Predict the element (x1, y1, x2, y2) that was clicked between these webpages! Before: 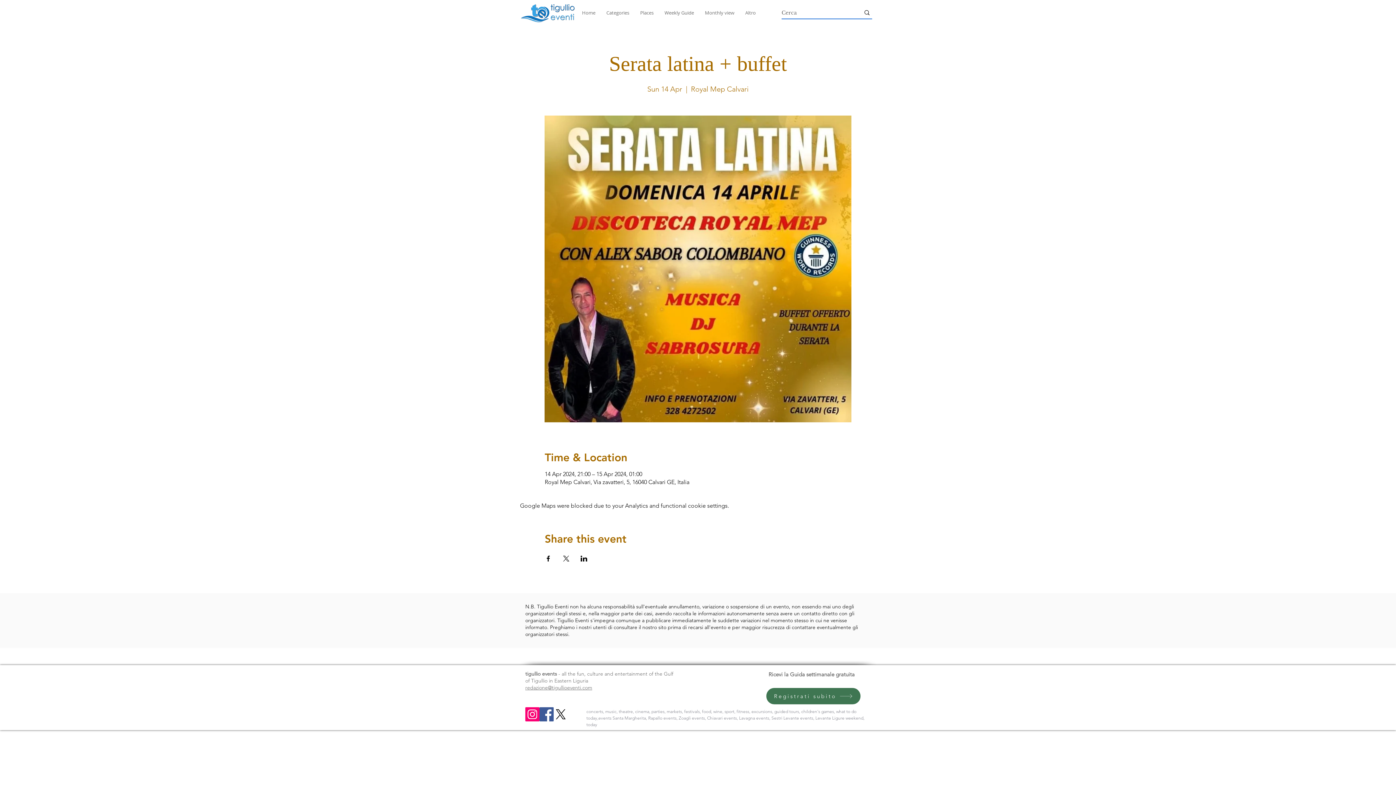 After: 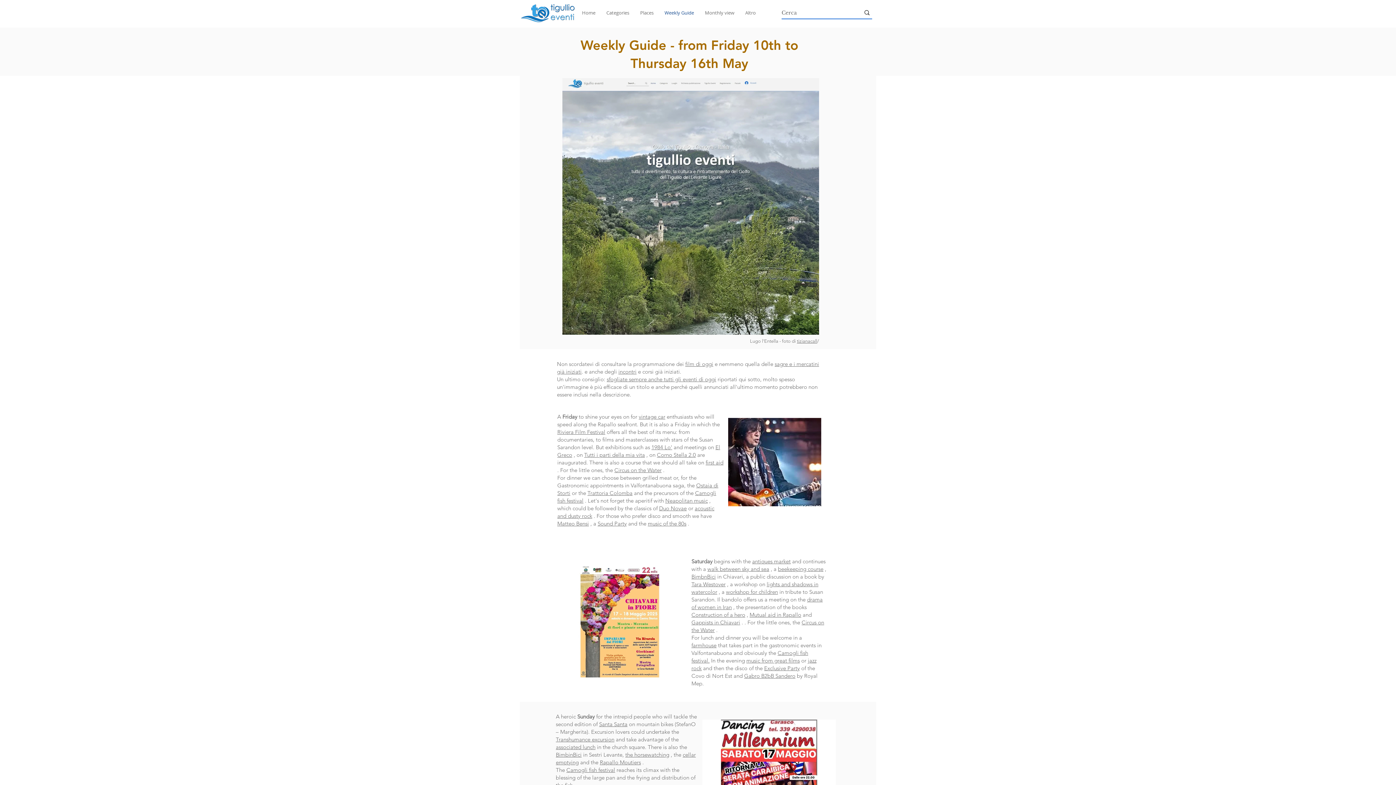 Action: bbox: (659, 6, 699, 19) label: Weekly Guide